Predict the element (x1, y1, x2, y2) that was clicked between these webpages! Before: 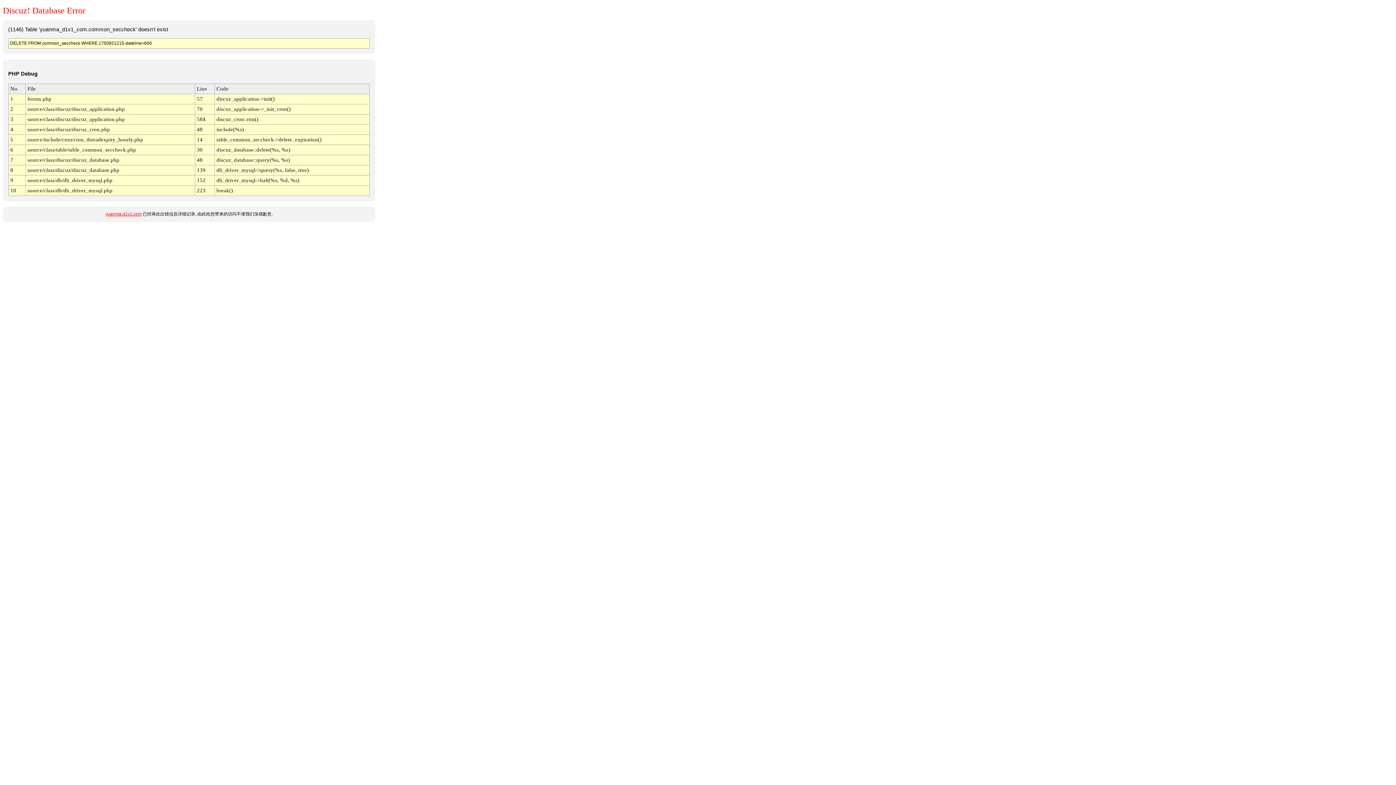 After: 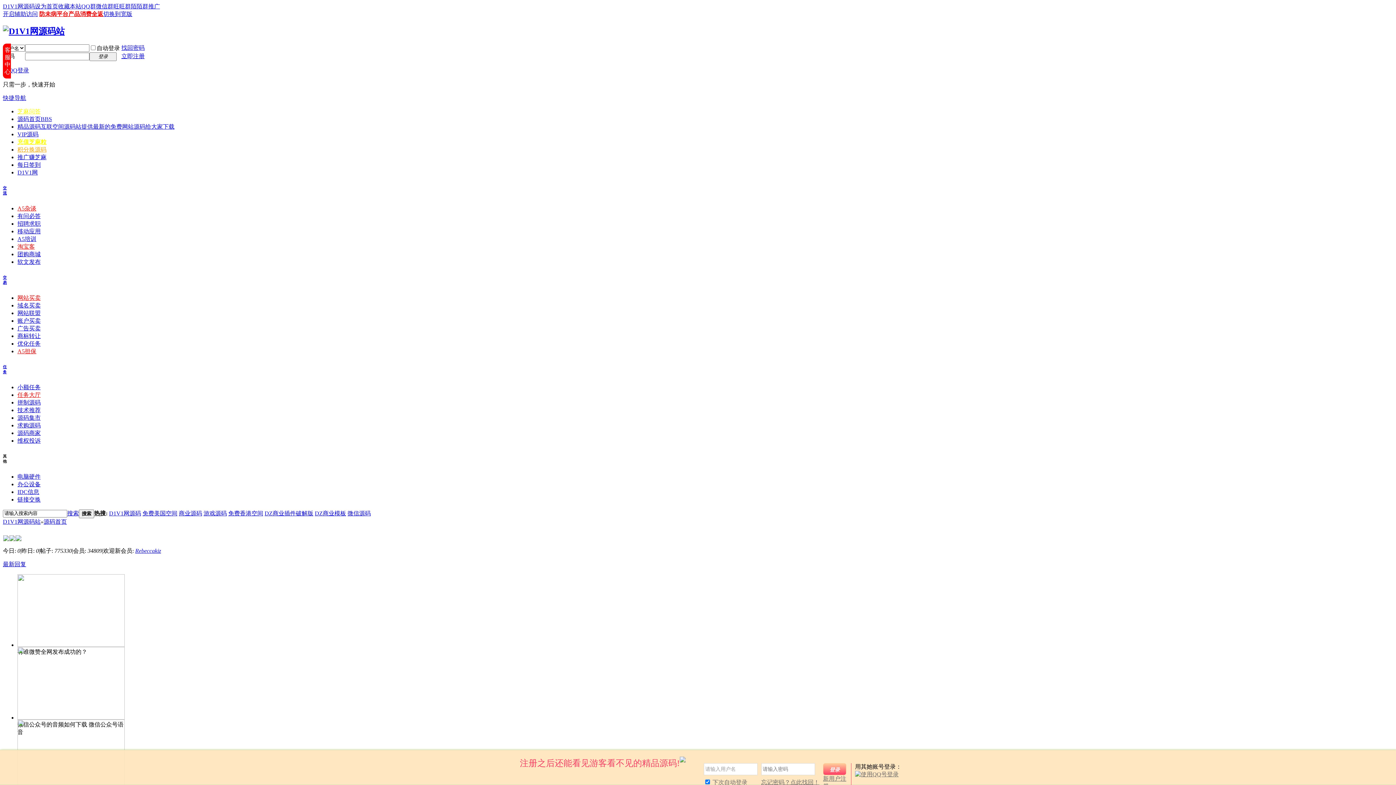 Action: bbox: (105, 211, 141, 216) label: yuanma.d1v1.com